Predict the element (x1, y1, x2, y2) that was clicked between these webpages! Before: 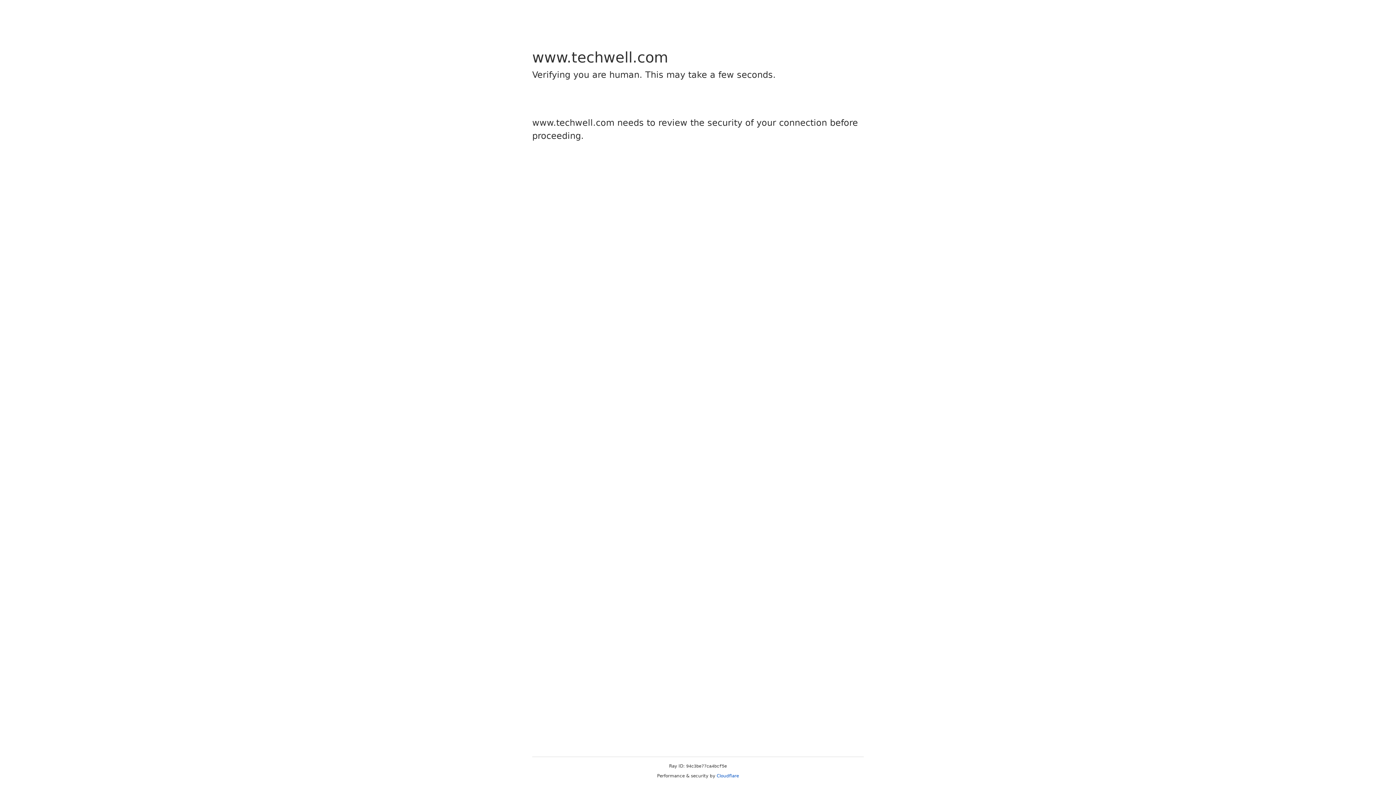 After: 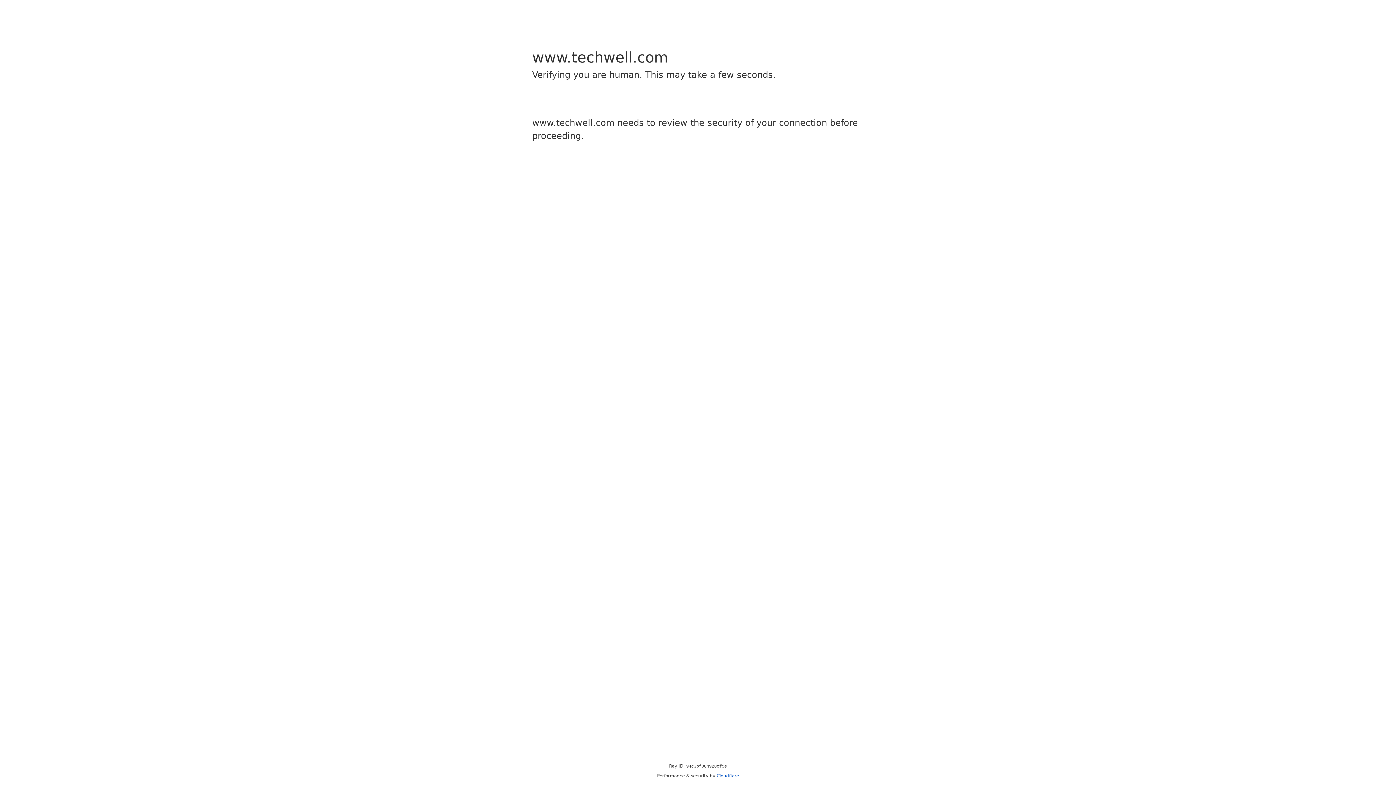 Action: label: Cloudflare bbox: (716, 773, 739, 778)